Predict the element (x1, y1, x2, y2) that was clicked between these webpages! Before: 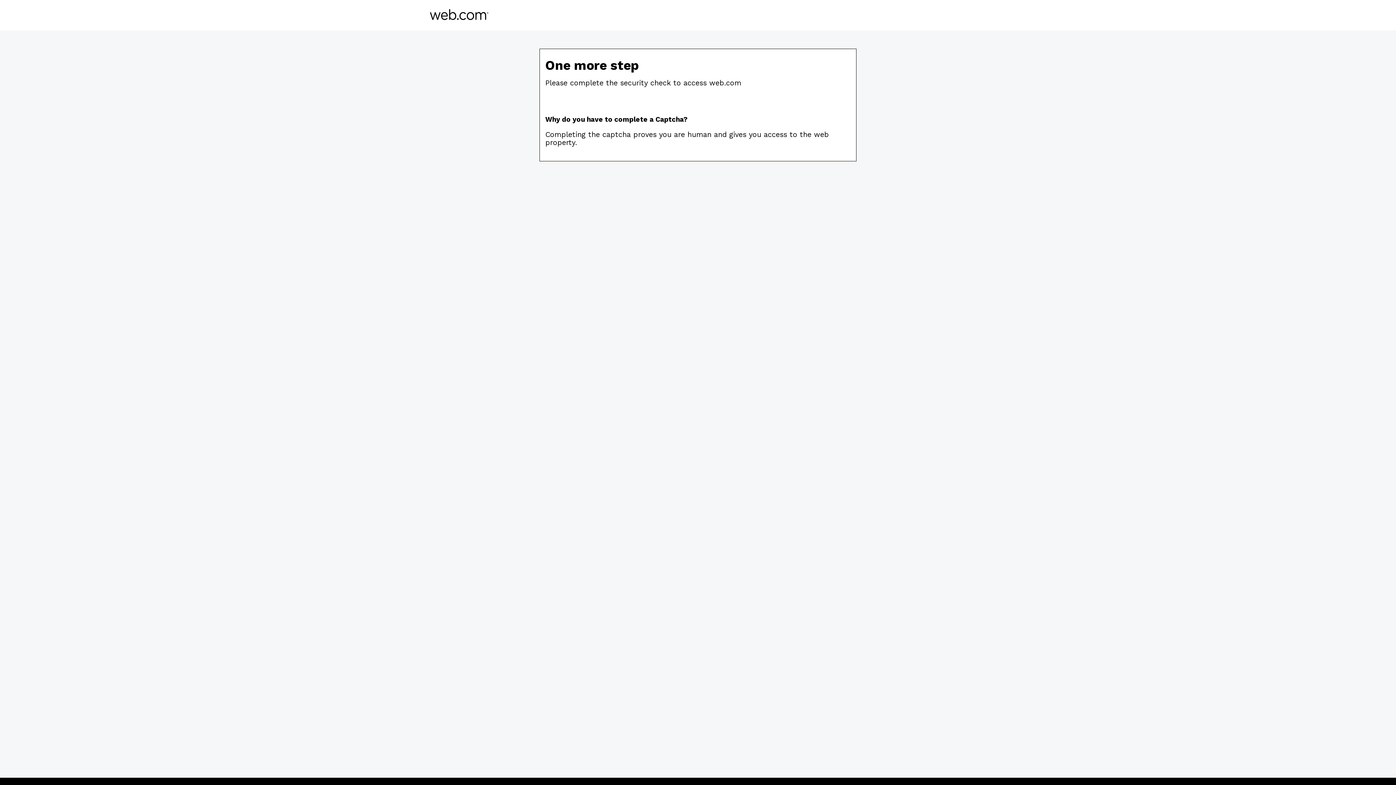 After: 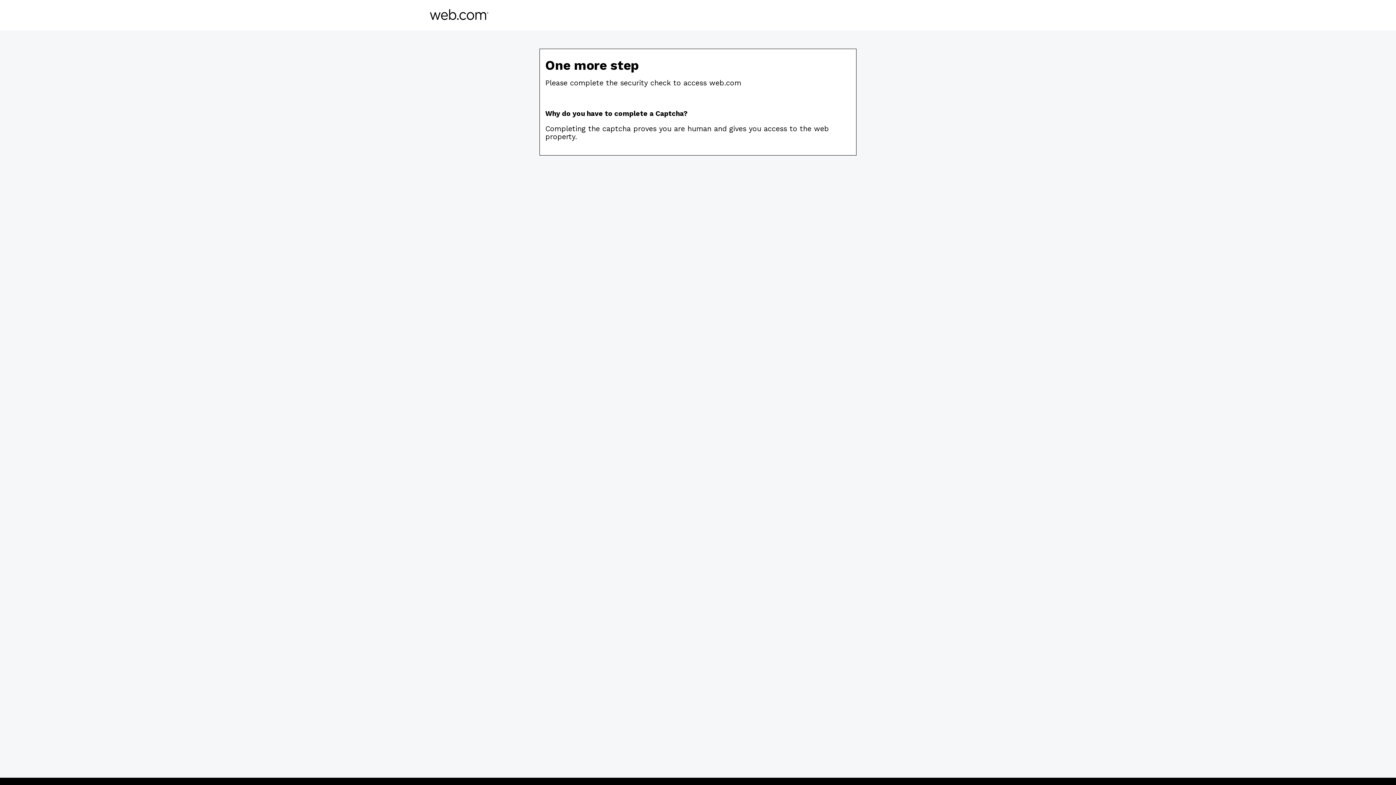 Action: bbox: (430, 14, 488, 21)